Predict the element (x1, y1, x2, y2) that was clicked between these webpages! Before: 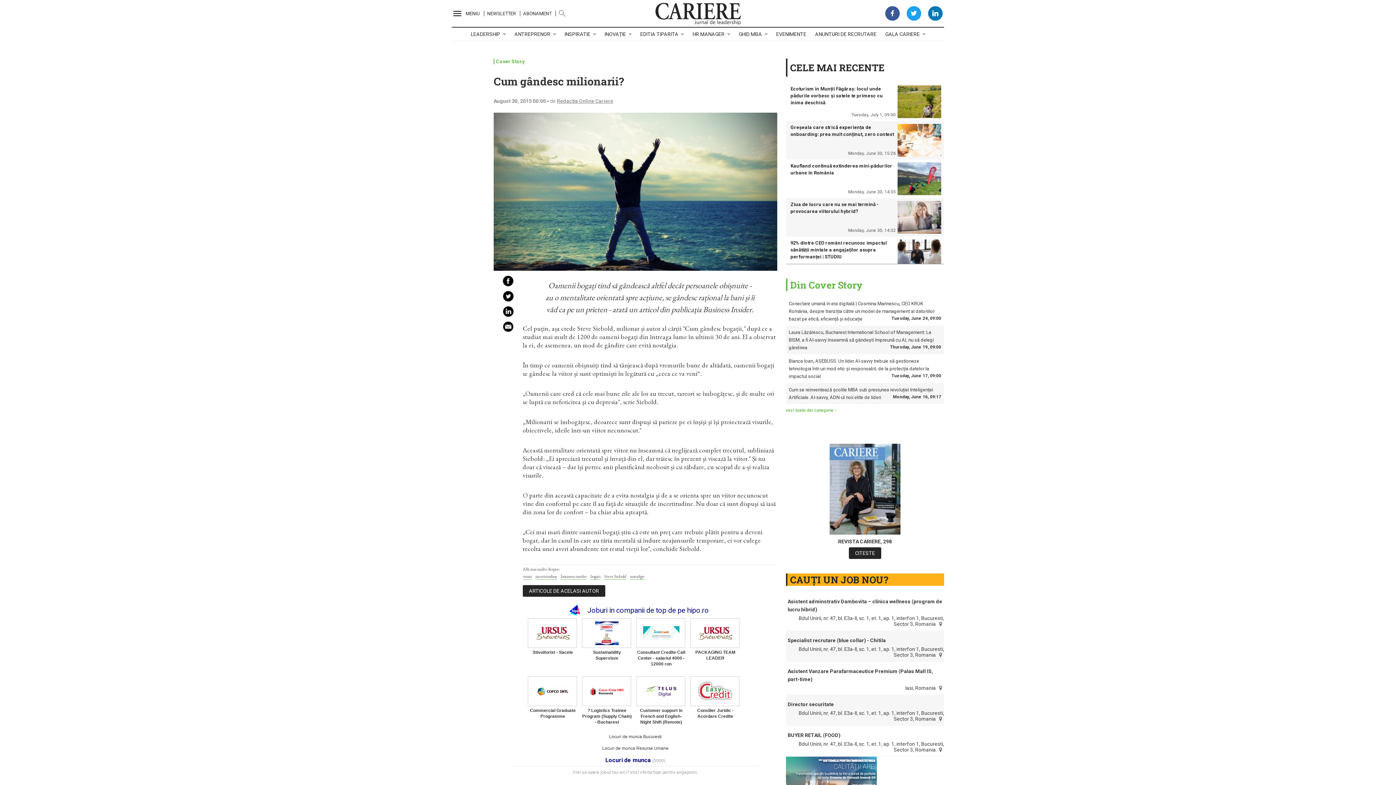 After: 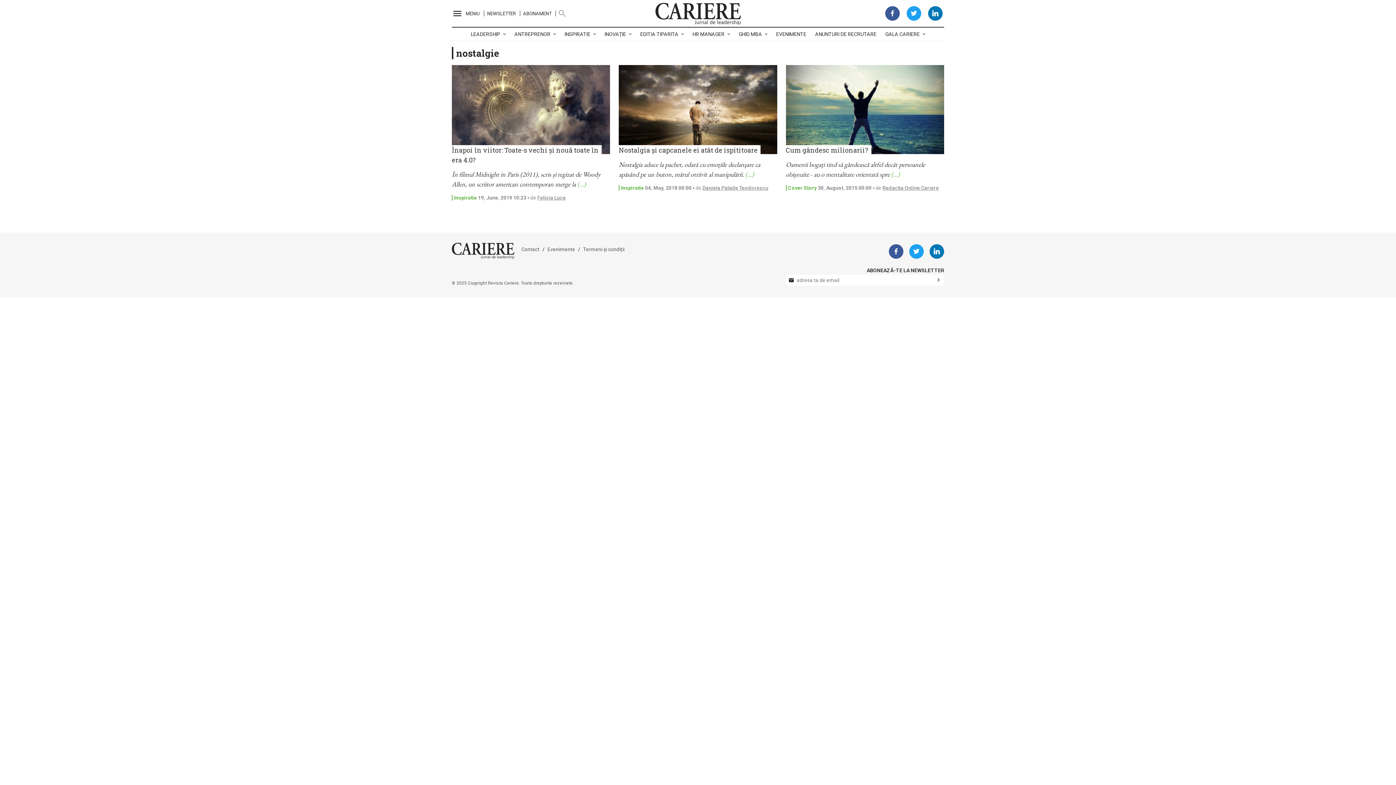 Action: label: nostalgie bbox: (630, 573, 644, 580)